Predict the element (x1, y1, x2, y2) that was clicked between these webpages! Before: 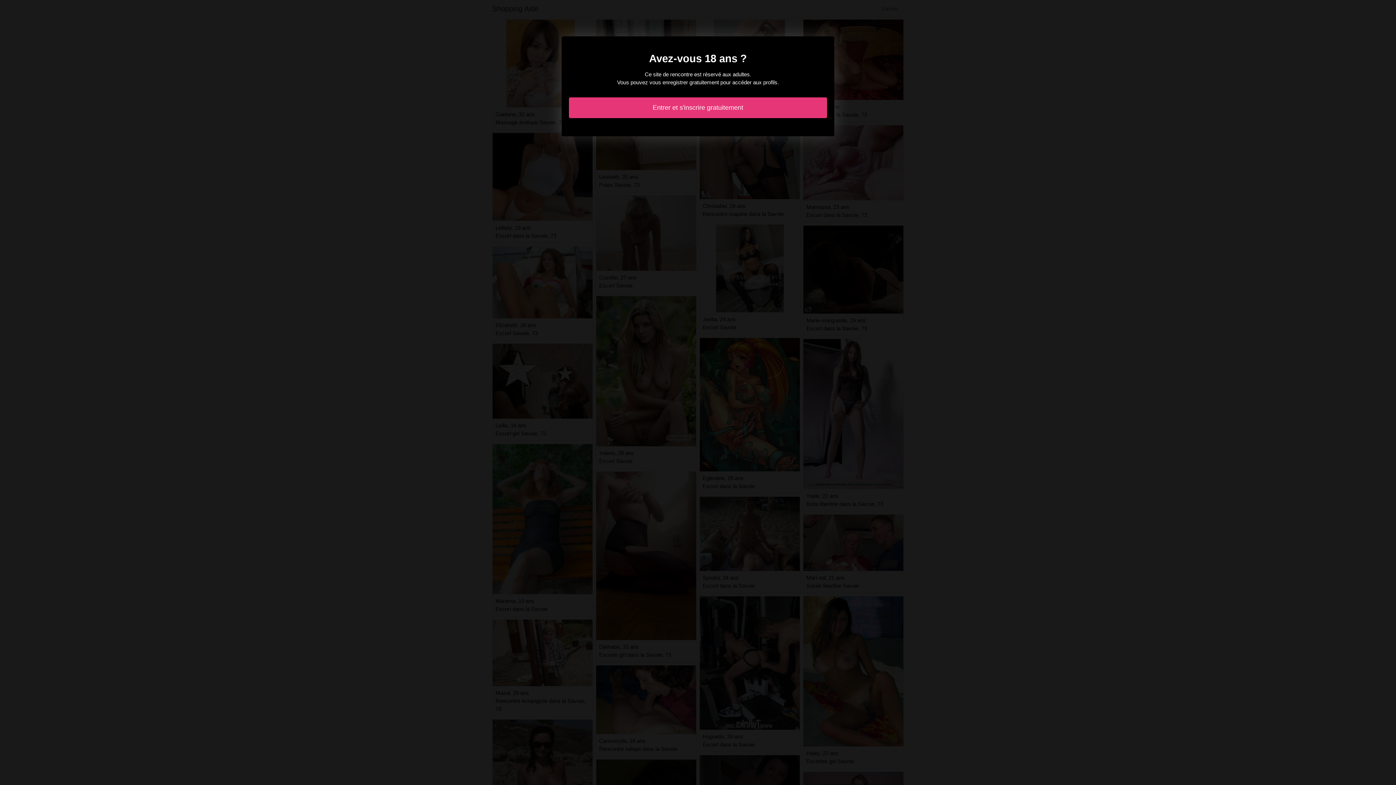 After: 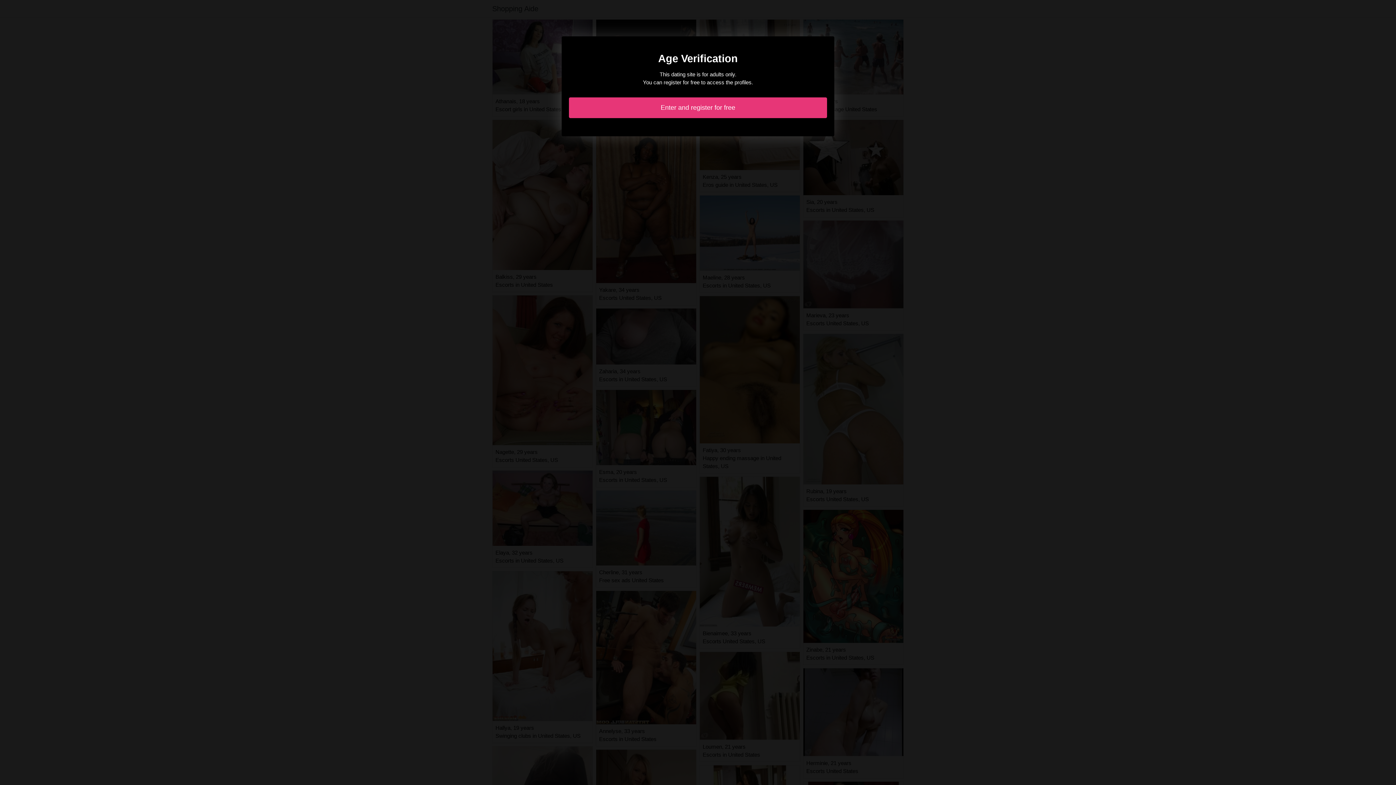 Action: label: Entrer et s'inscrire gratuitement bbox: (569, 97, 827, 118)